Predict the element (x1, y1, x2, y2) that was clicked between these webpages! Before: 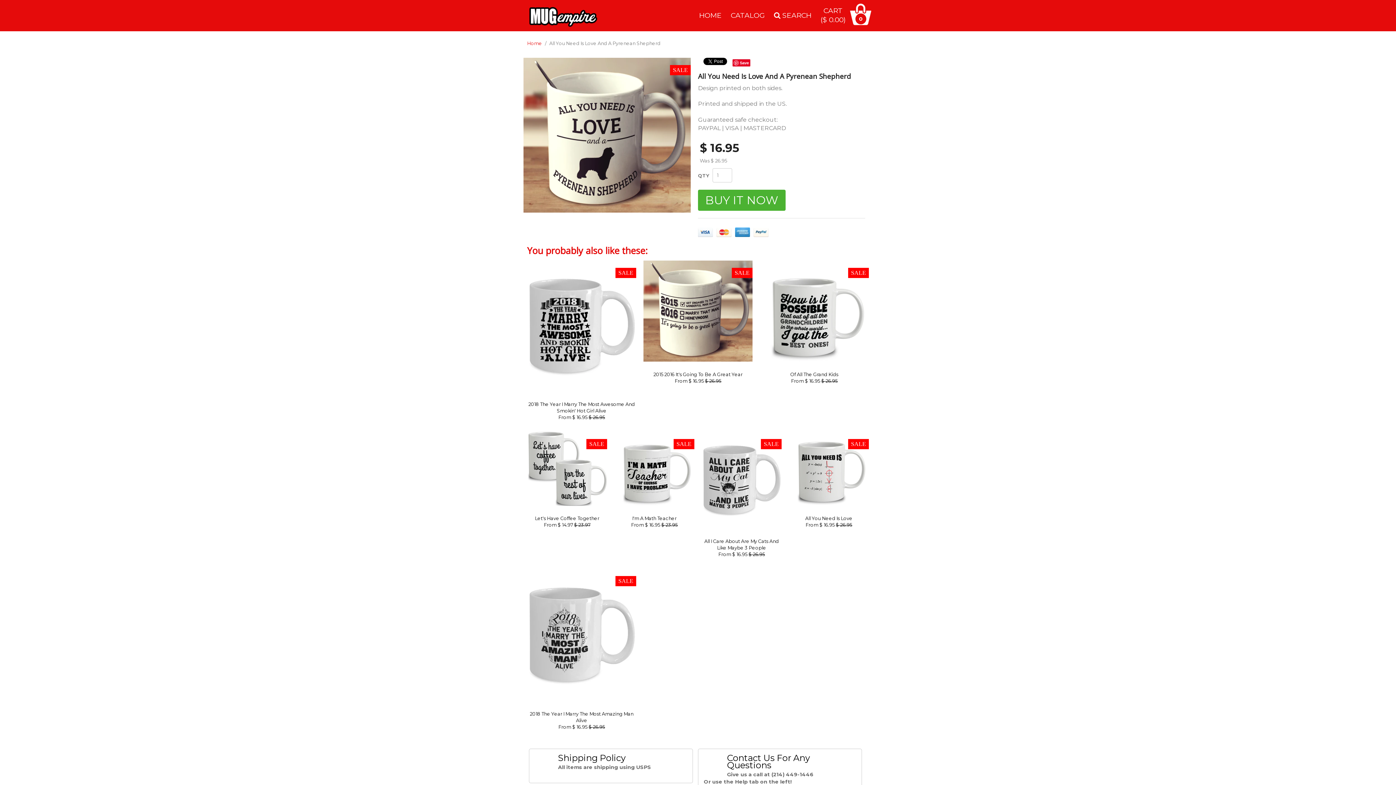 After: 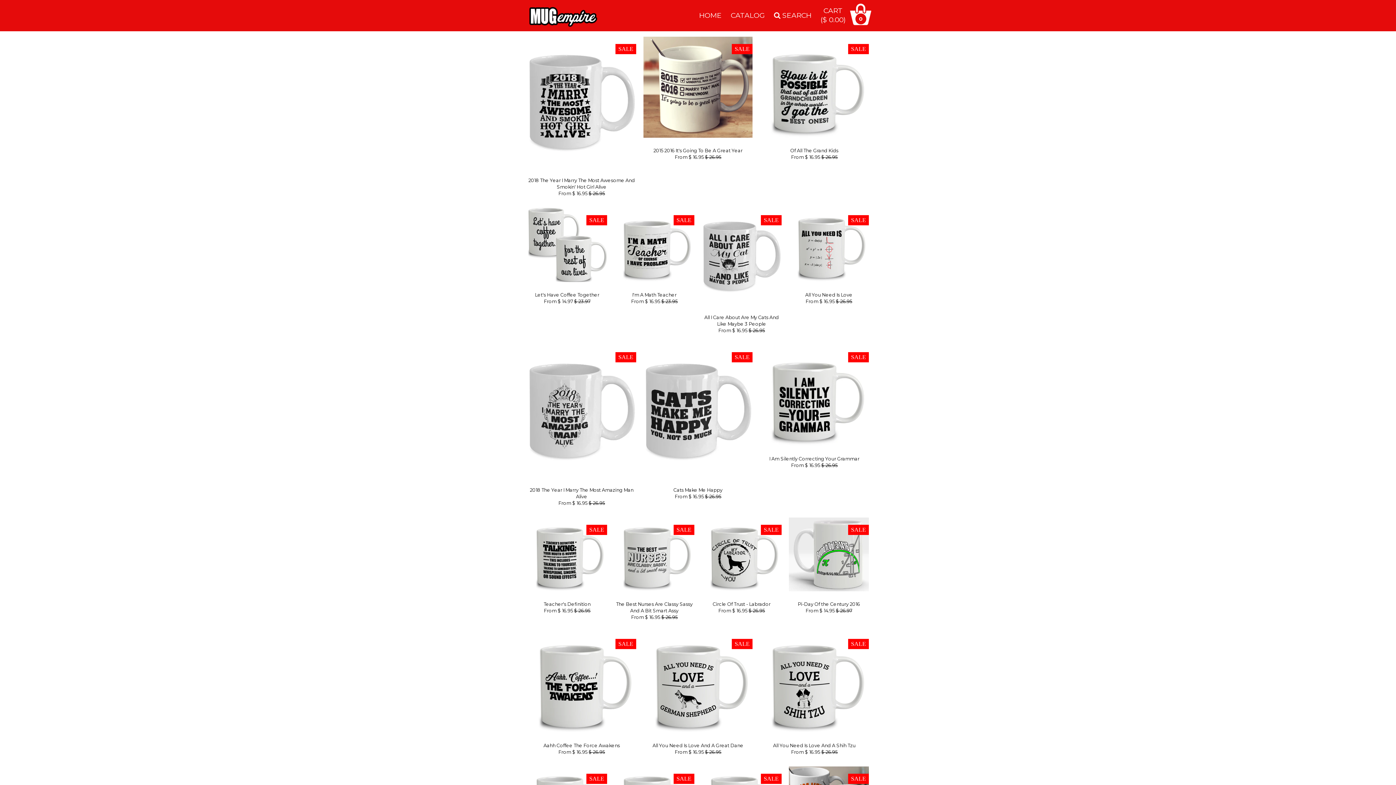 Action: bbox: (527, 23, 598, 30)